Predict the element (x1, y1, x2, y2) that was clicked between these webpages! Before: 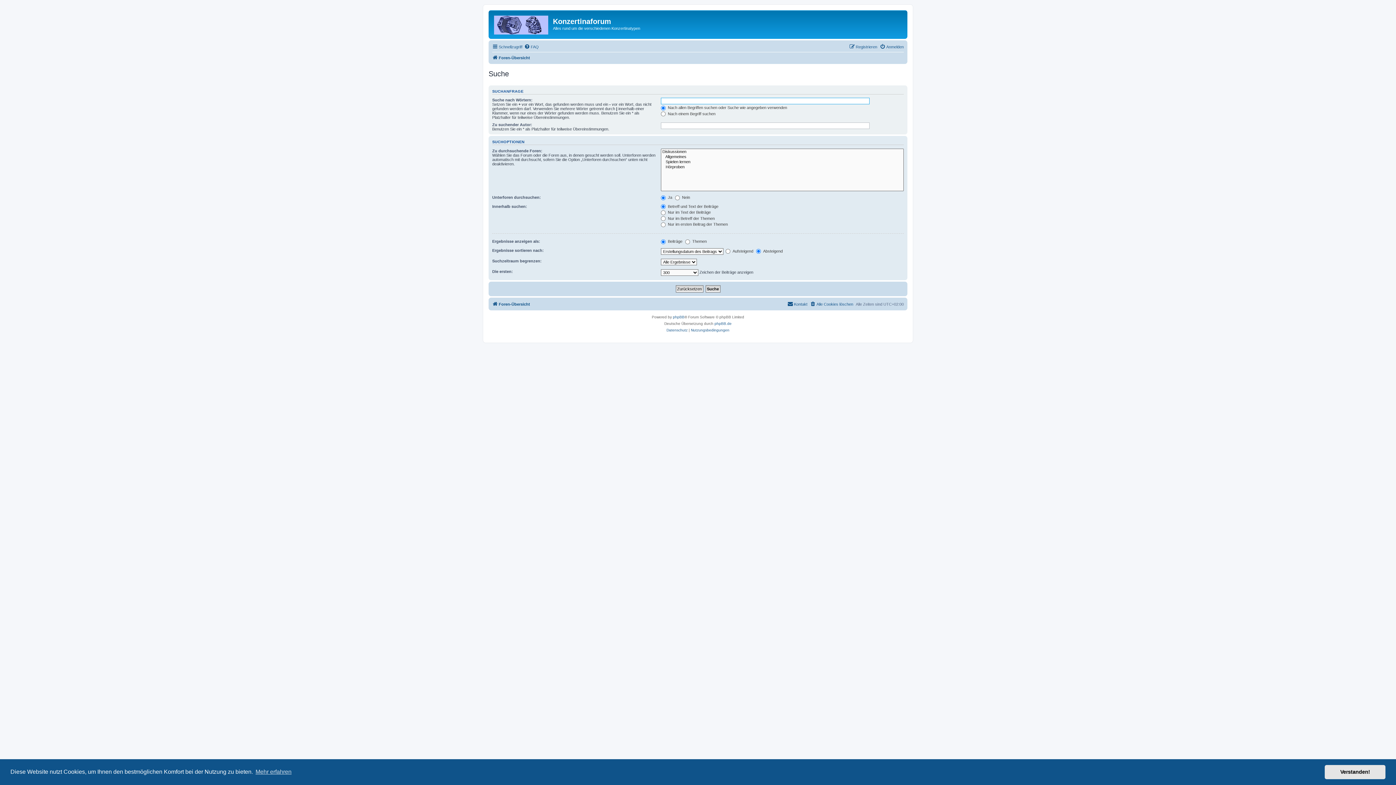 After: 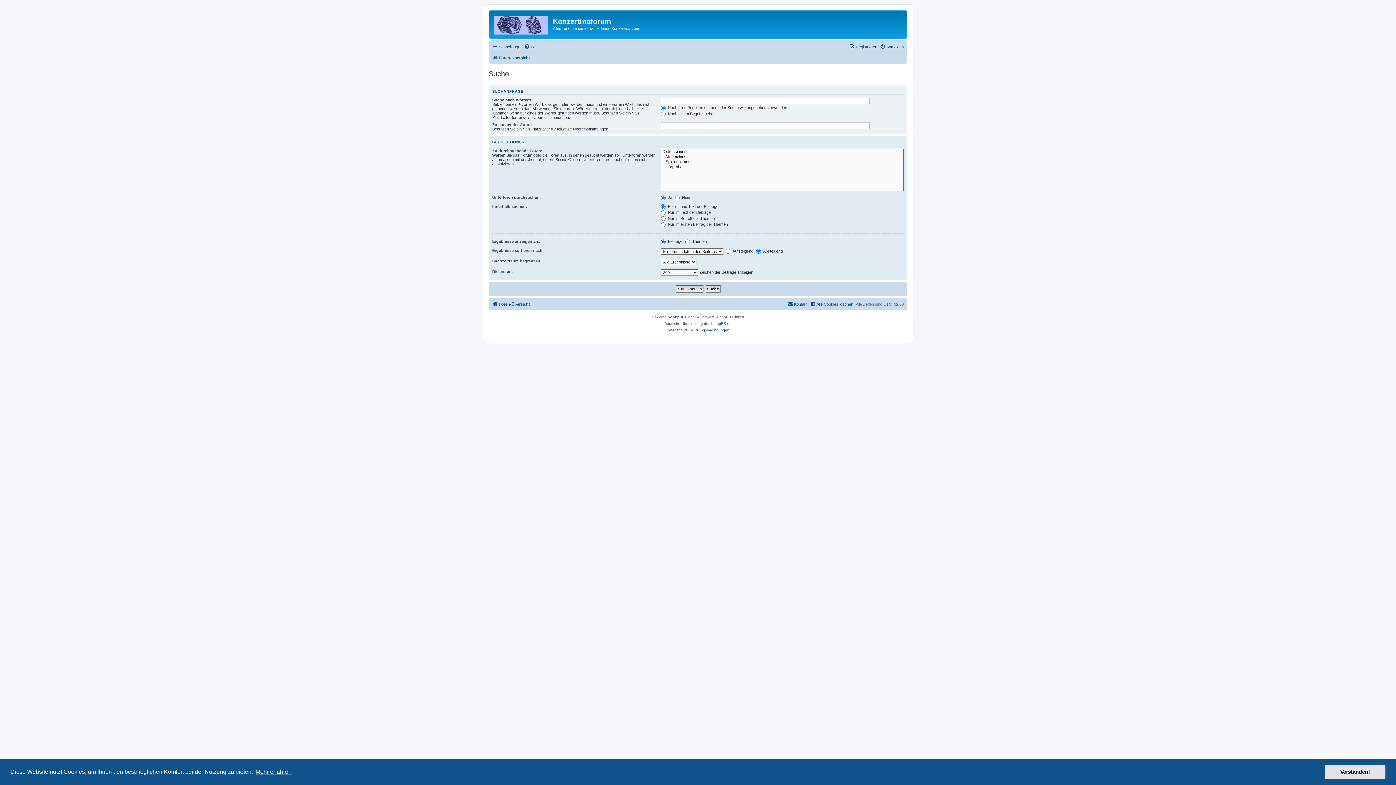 Action: label: learn more about cookies bbox: (254, 766, 292, 777)